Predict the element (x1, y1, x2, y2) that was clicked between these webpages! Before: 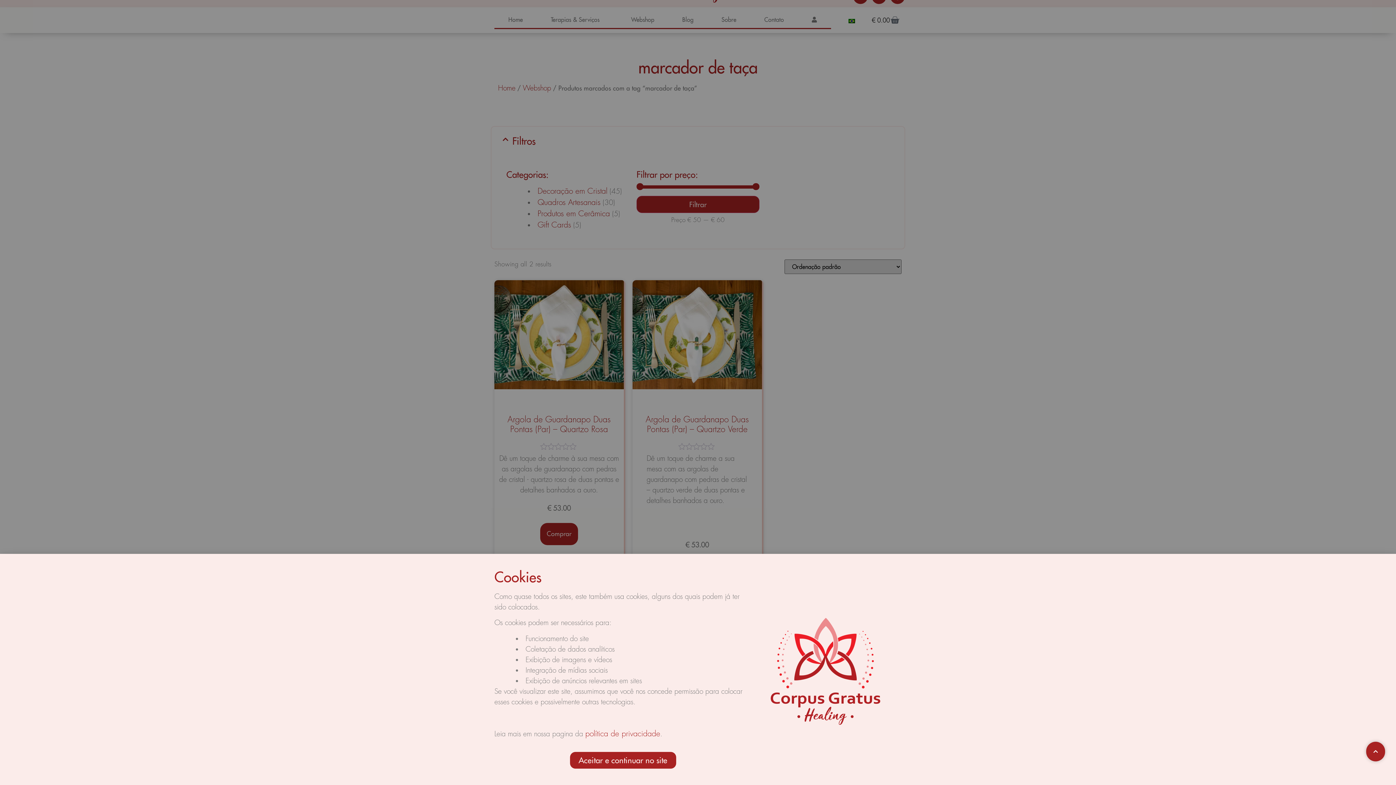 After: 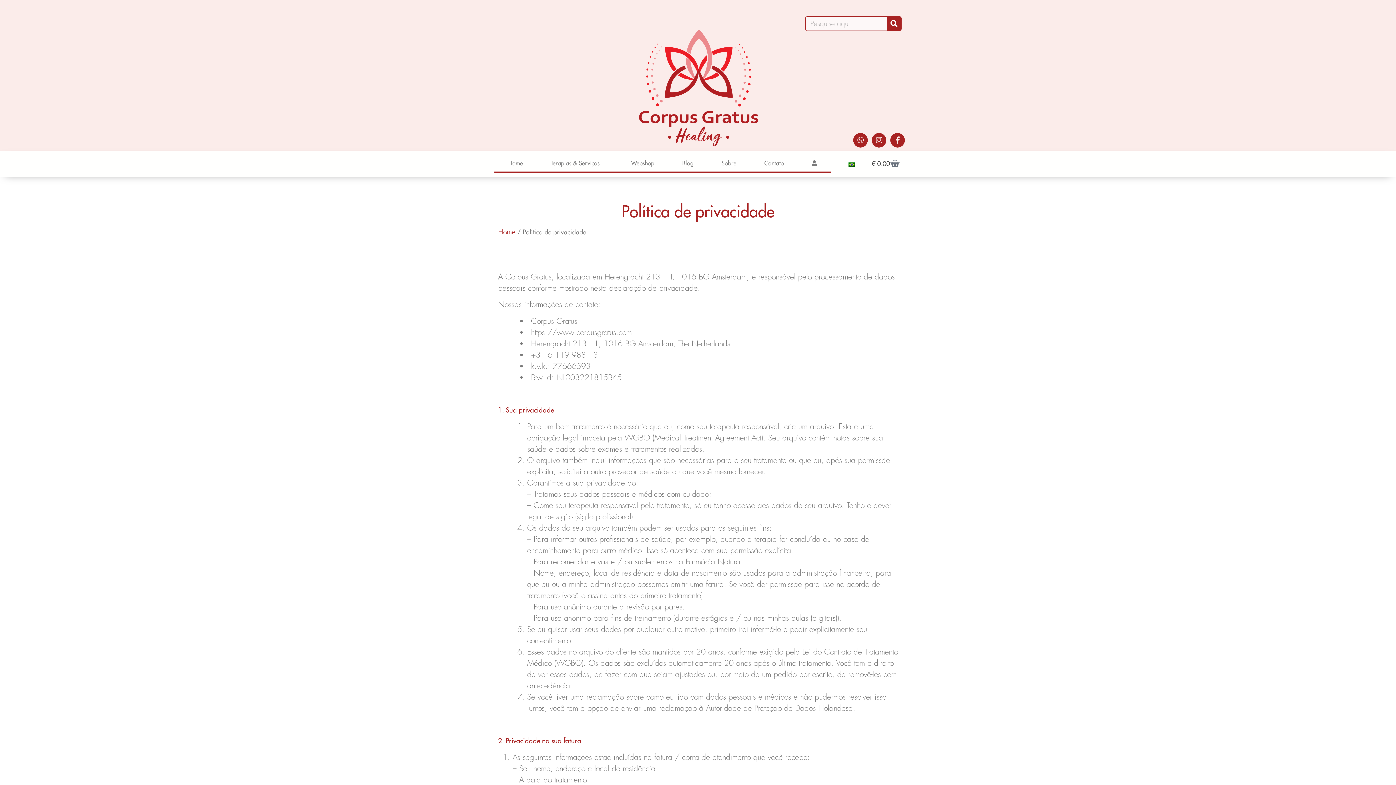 Action: label: política de privacidade bbox: (585, 729, 660, 739)